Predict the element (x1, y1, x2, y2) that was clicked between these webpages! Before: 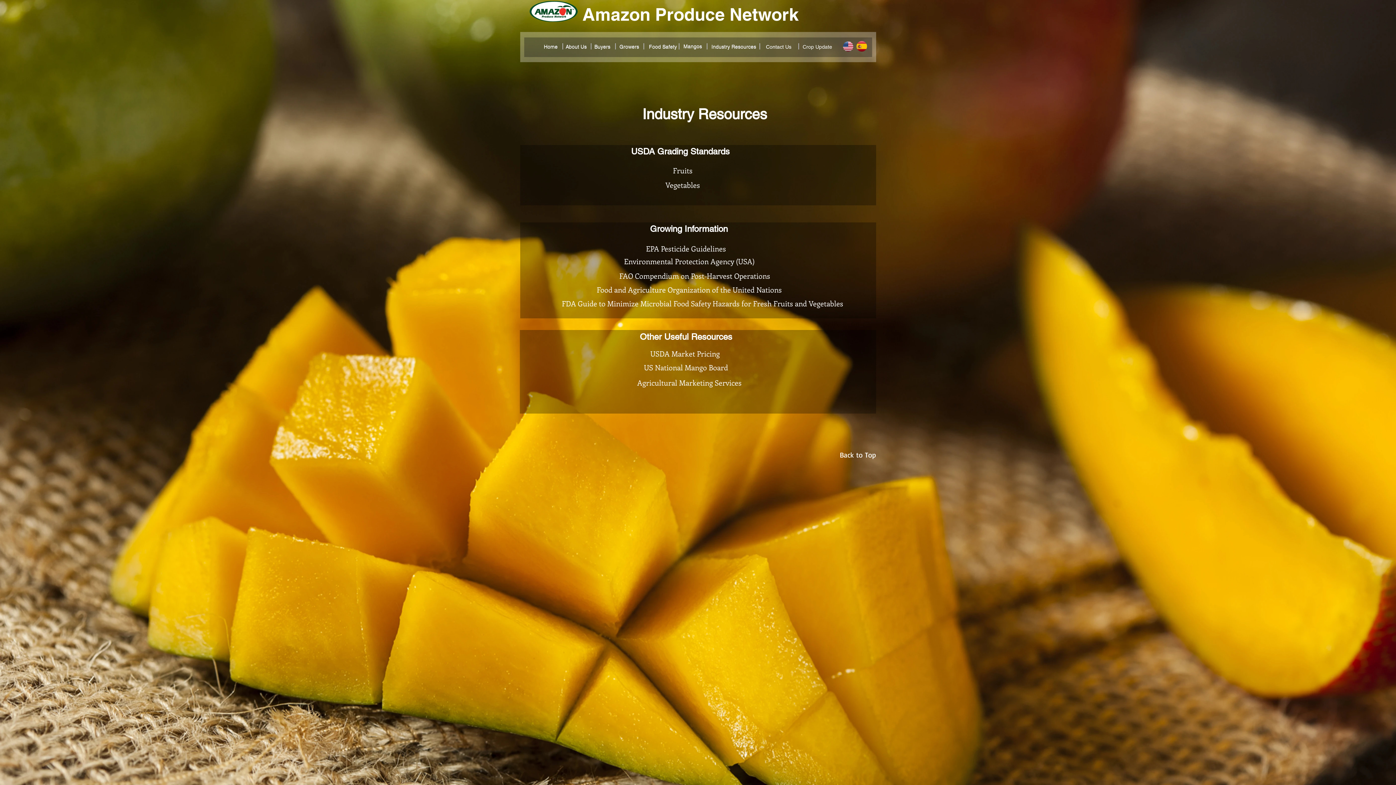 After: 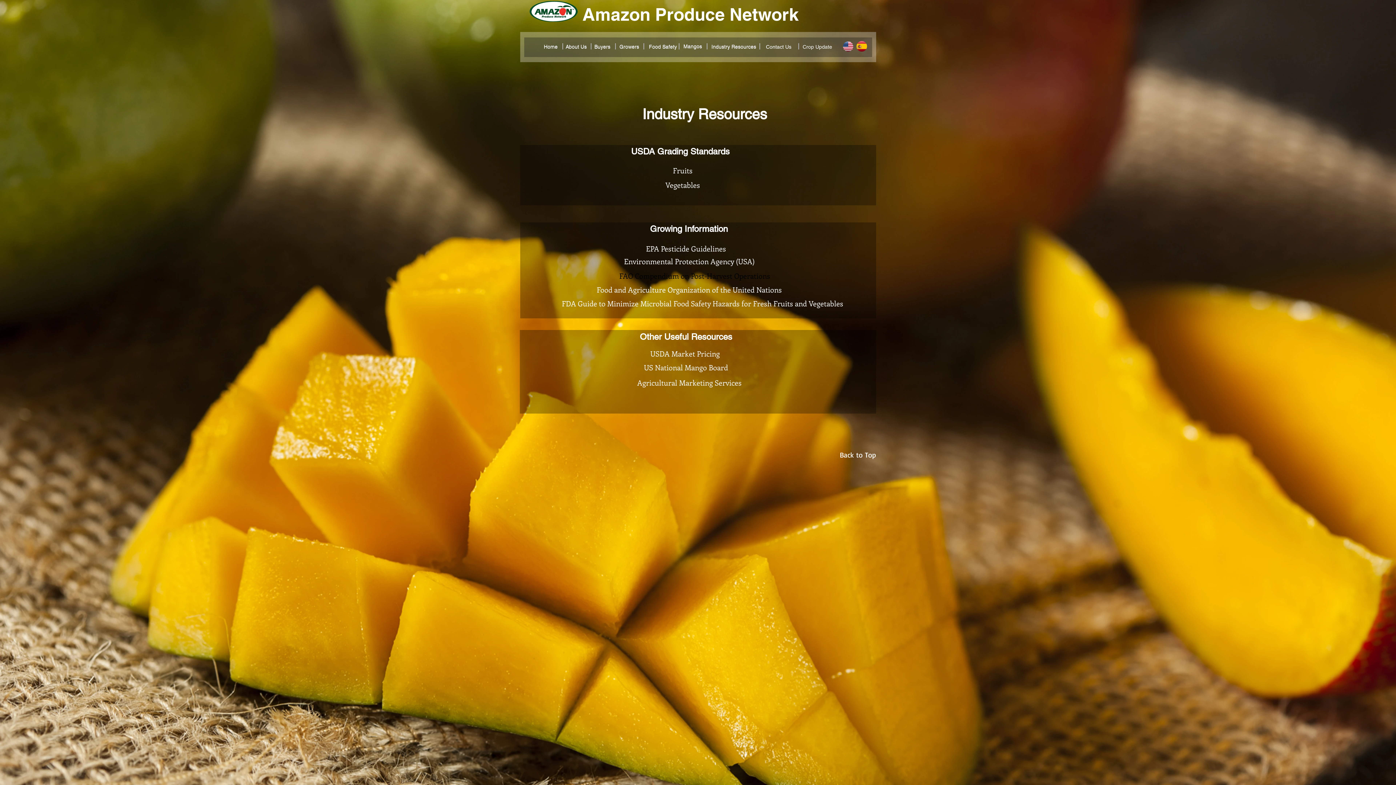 Action: label: FAO Compendium on Post-Harvest Operations bbox: (617, 270, 772, 280)